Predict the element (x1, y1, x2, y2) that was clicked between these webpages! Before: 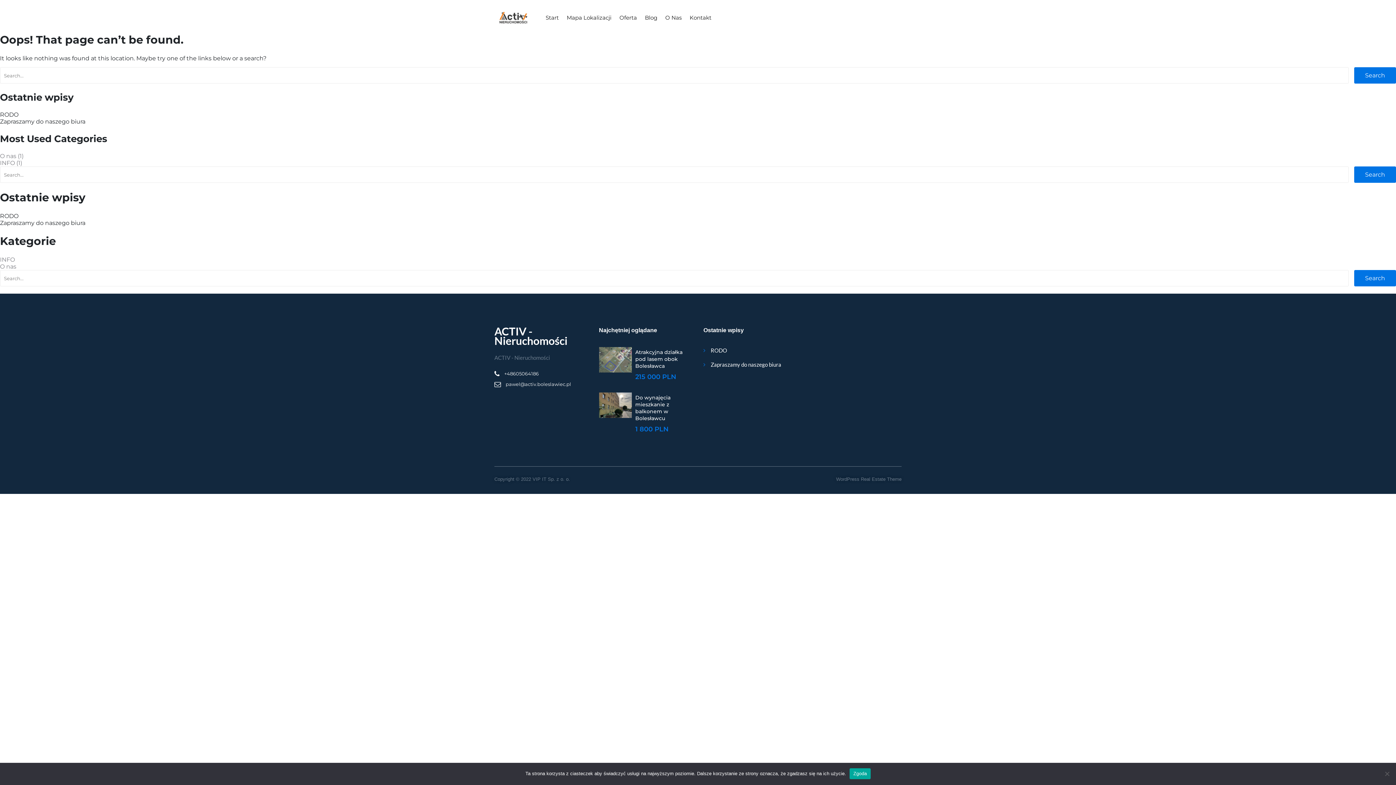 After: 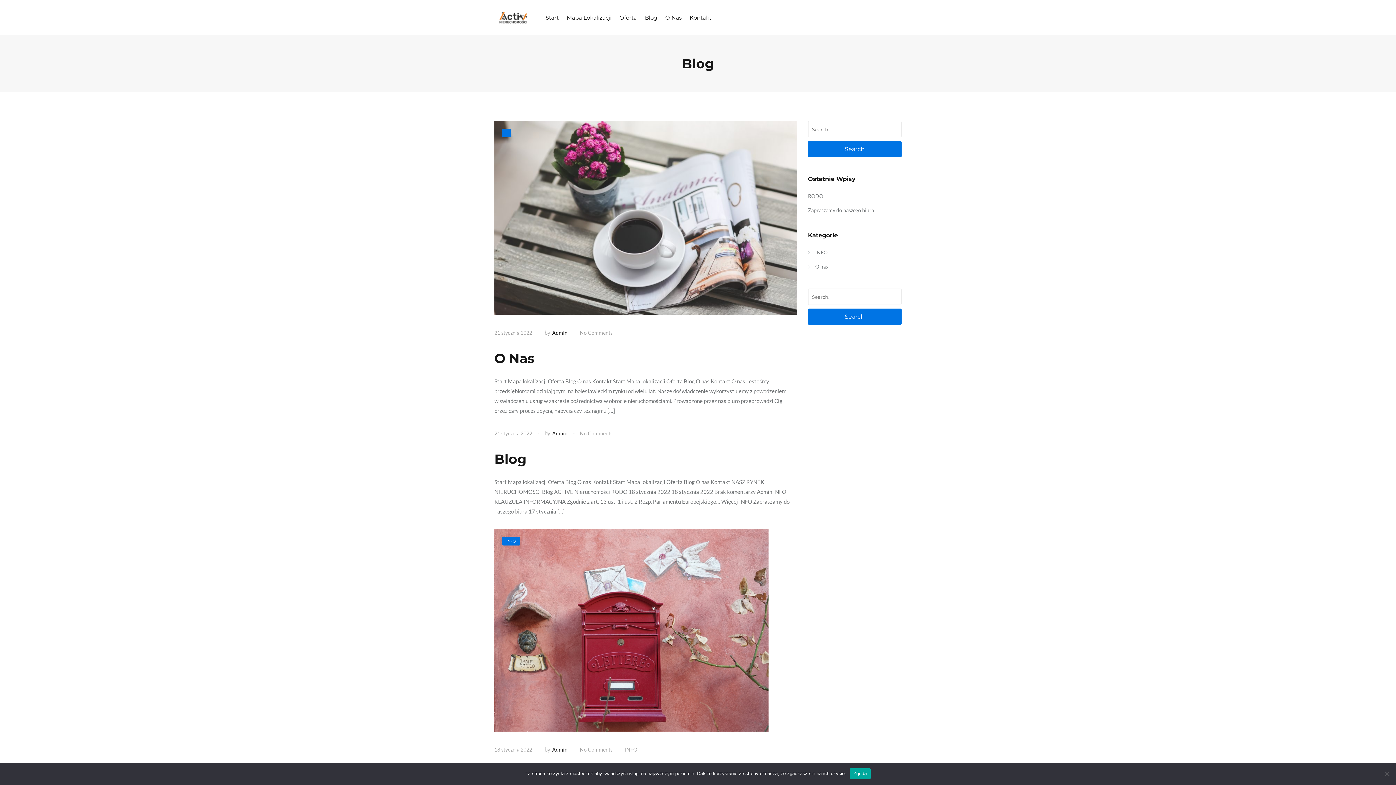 Action: label: Search bbox: (1354, 67, 1396, 83)